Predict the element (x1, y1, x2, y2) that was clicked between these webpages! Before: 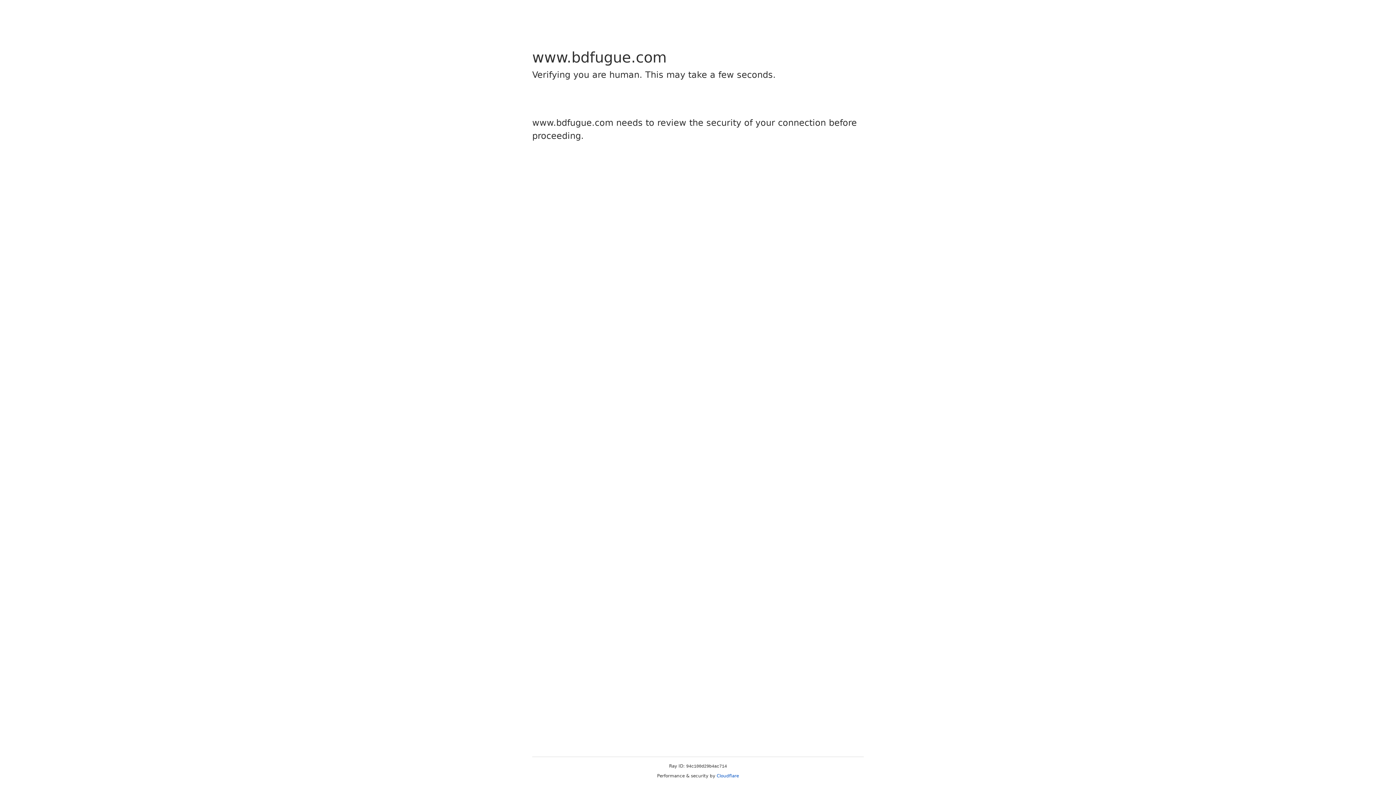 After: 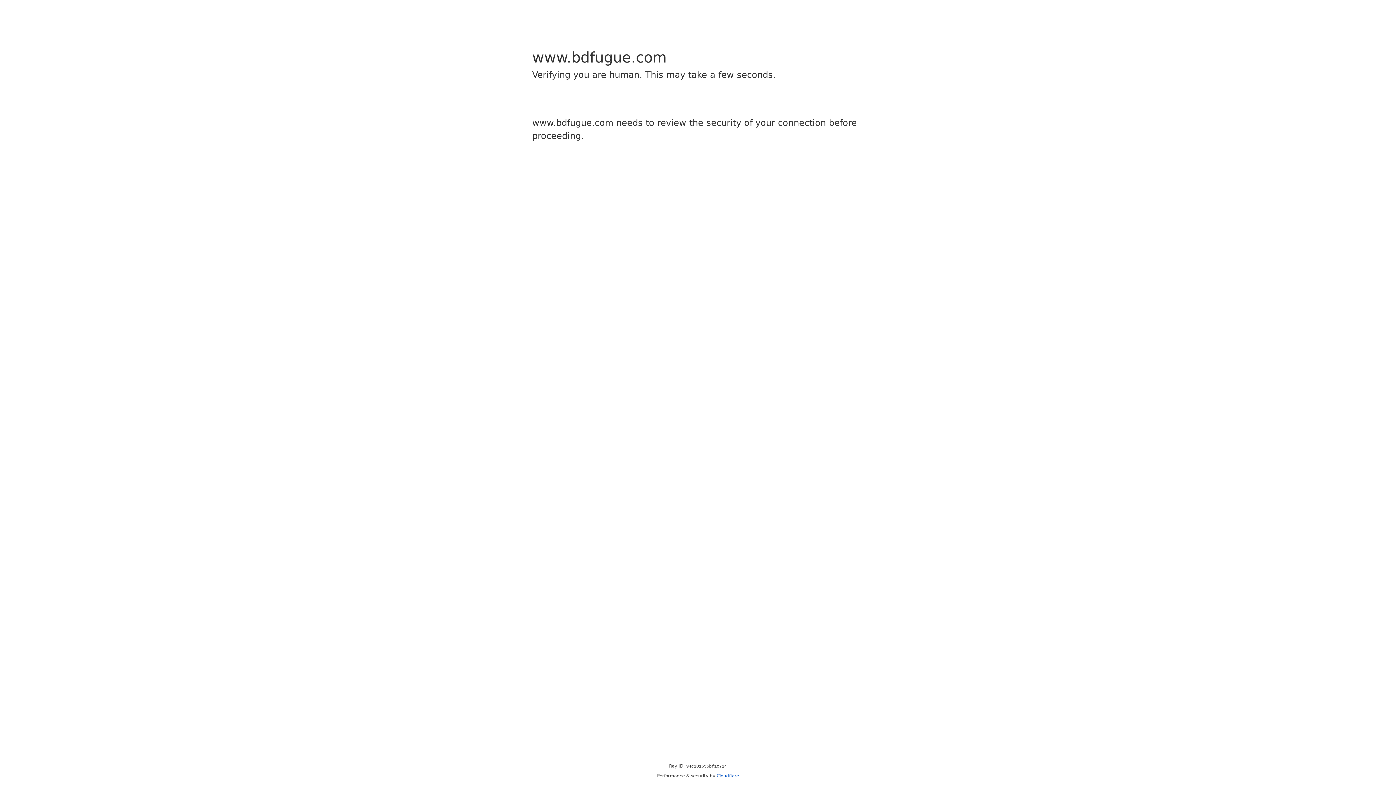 Action: bbox: (716, 773, 739, 778) label: Cloudflare